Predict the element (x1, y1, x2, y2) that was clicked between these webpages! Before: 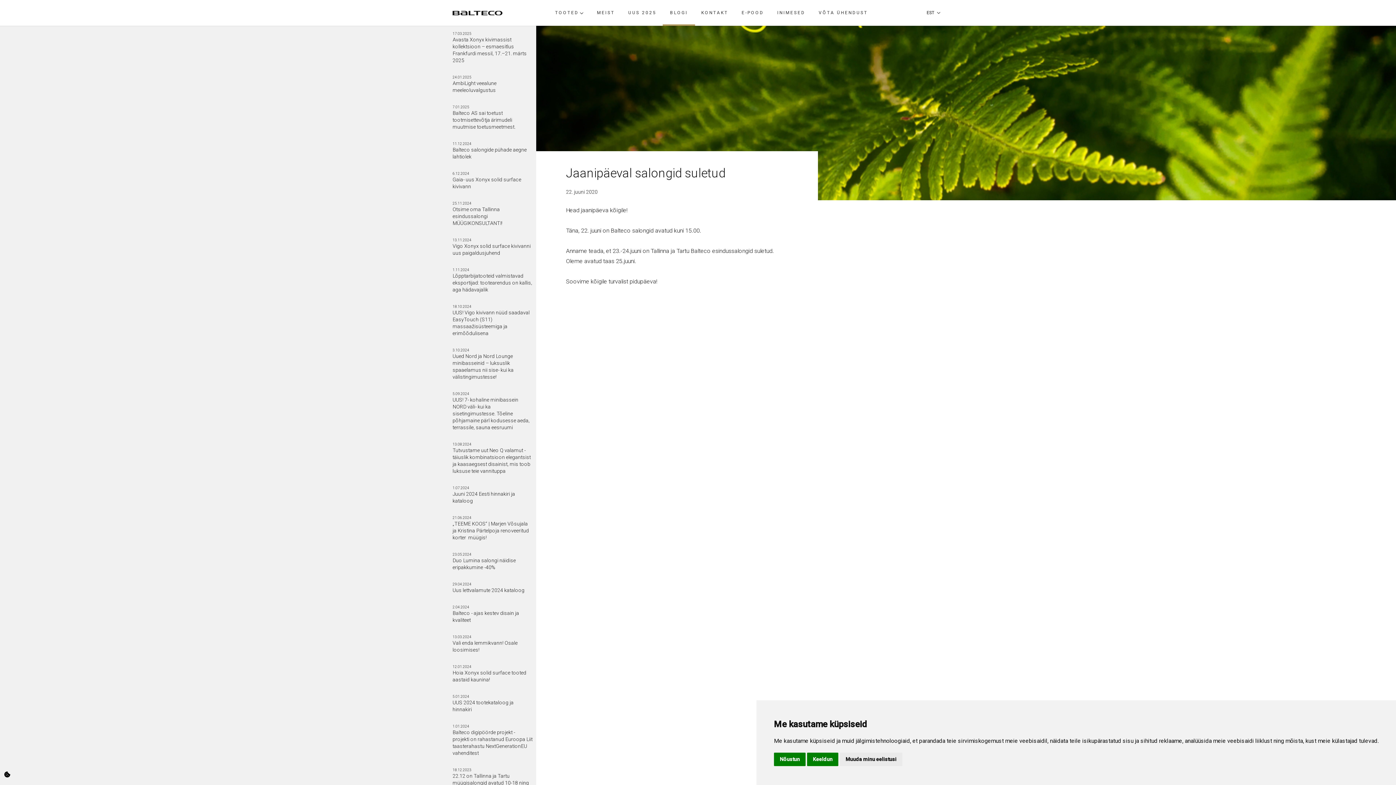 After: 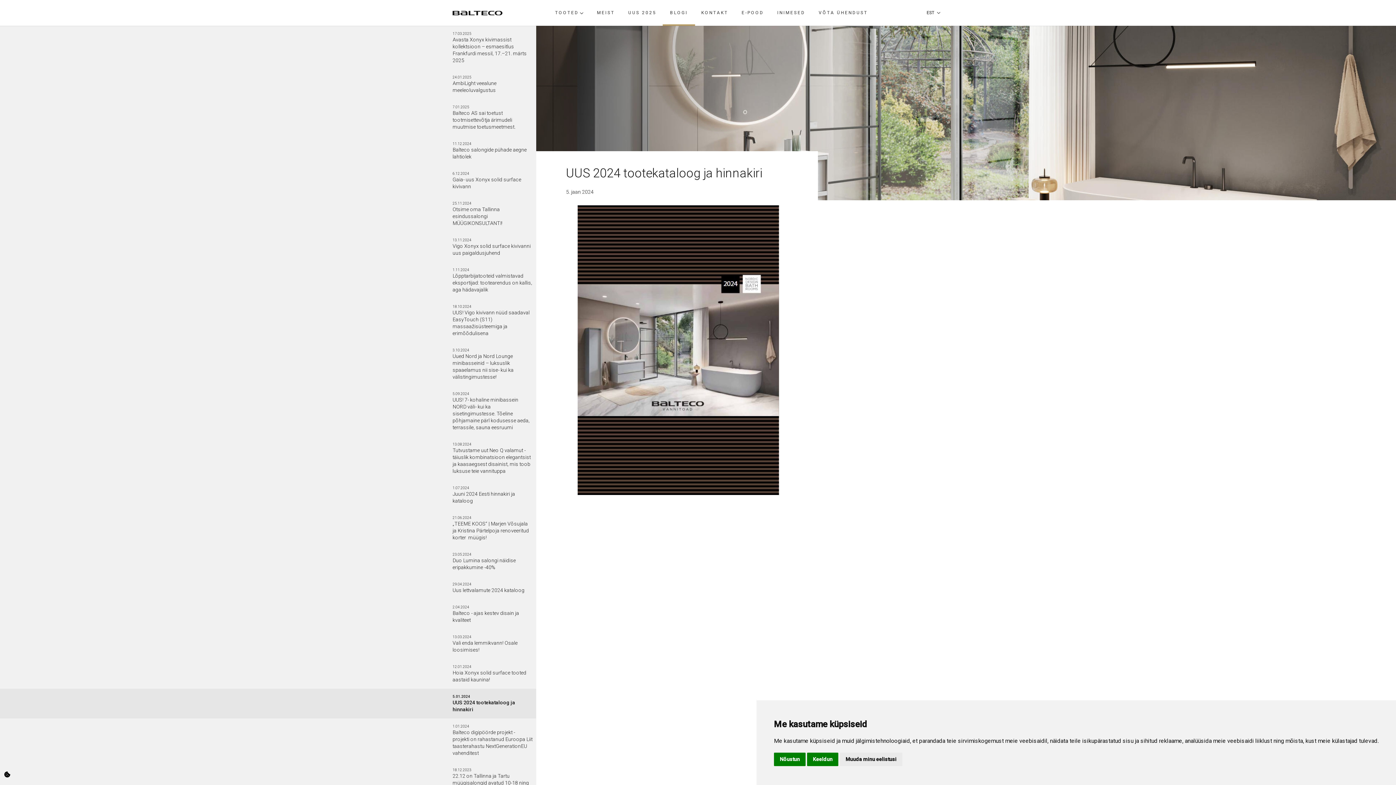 Action: label: 5.01.2024
UUS 2024 tootekataloog ja hinnakiri bbox: (452, 689, 536, 718)